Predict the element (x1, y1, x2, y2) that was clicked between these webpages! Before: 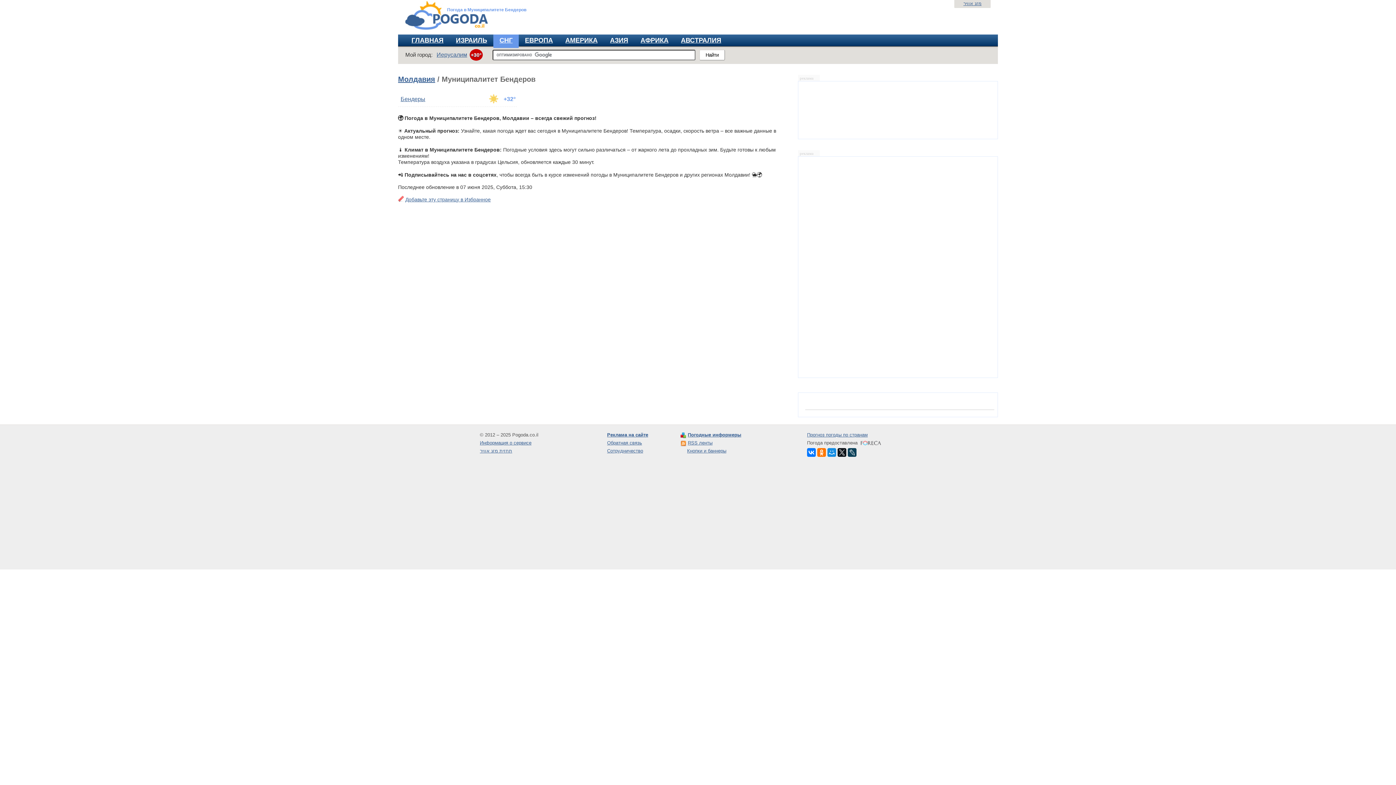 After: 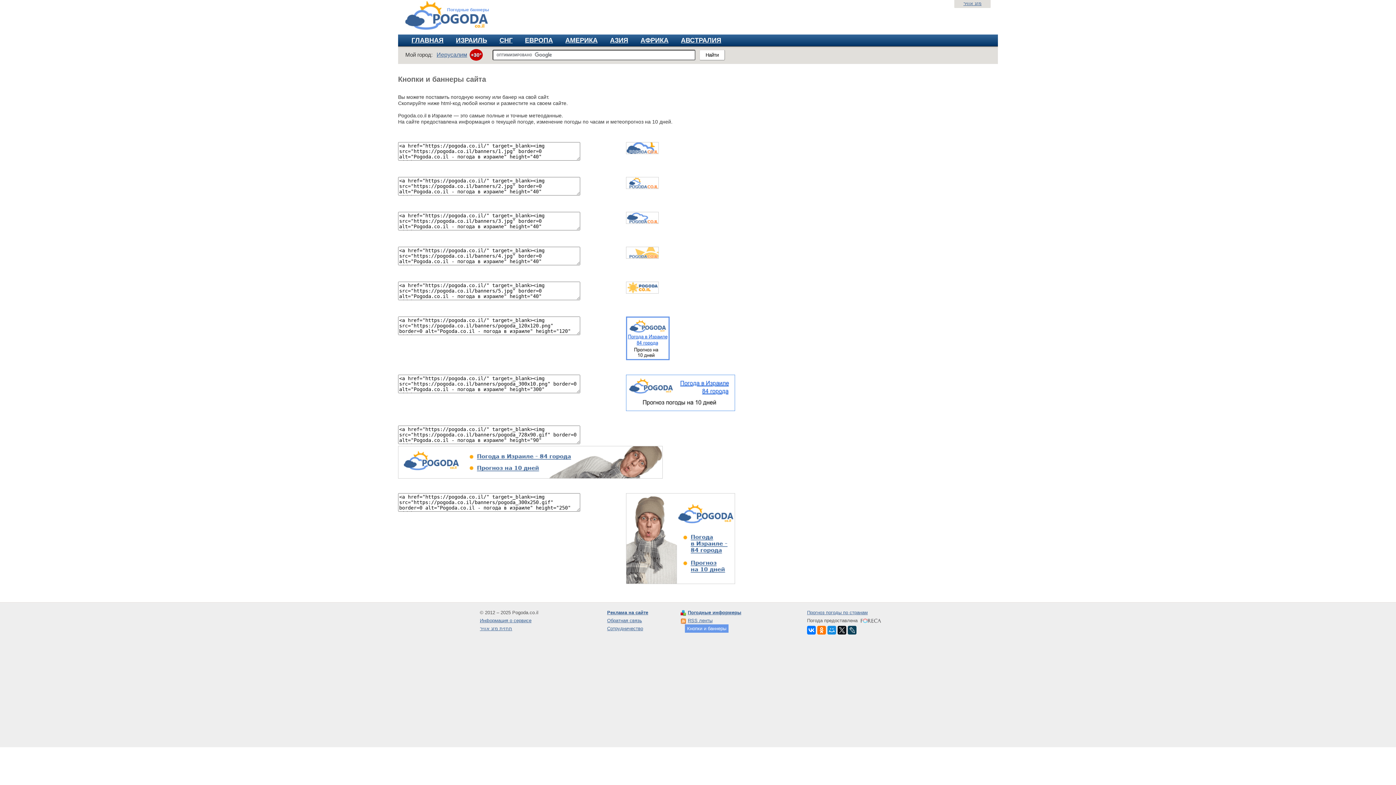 Action: label: Кнопки и баннеры bbox: (687, 448, 726, 453)